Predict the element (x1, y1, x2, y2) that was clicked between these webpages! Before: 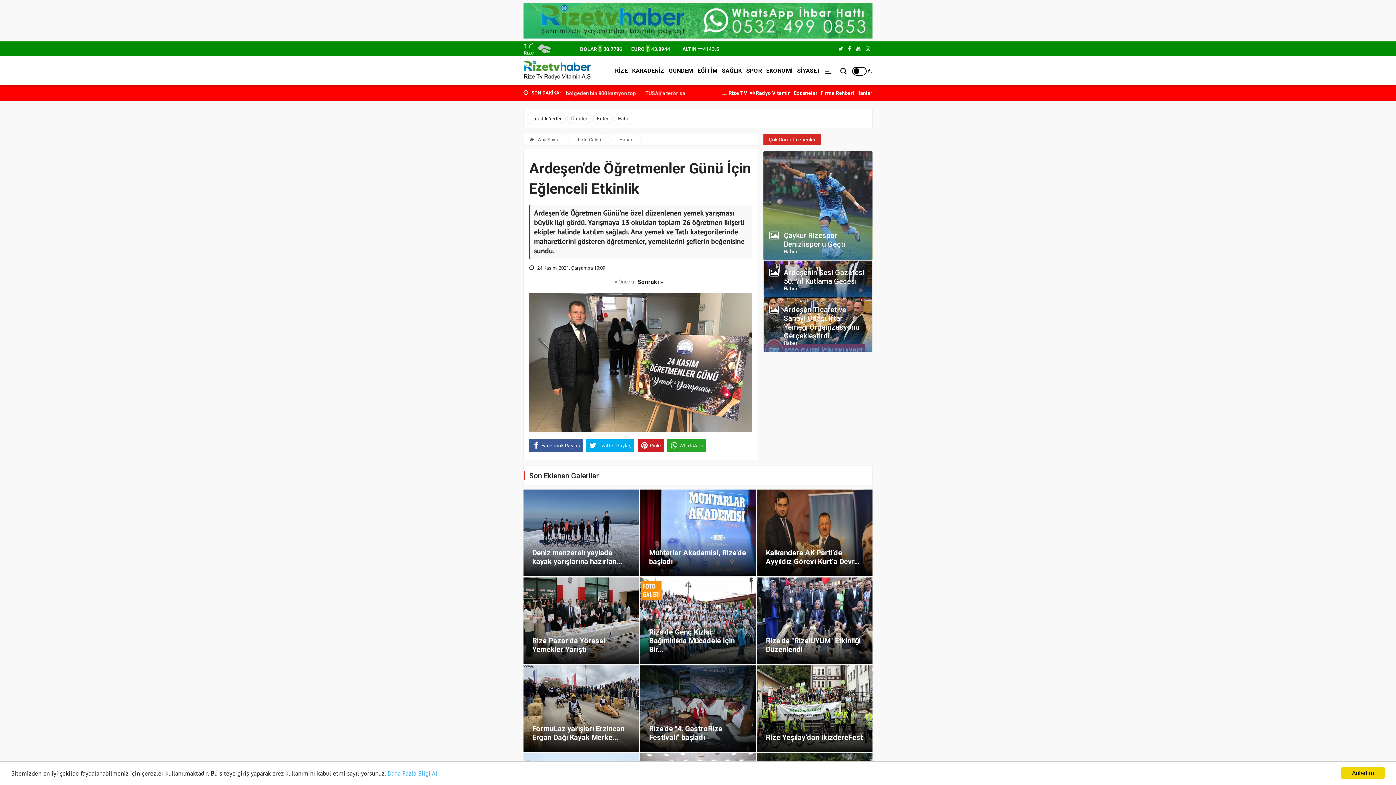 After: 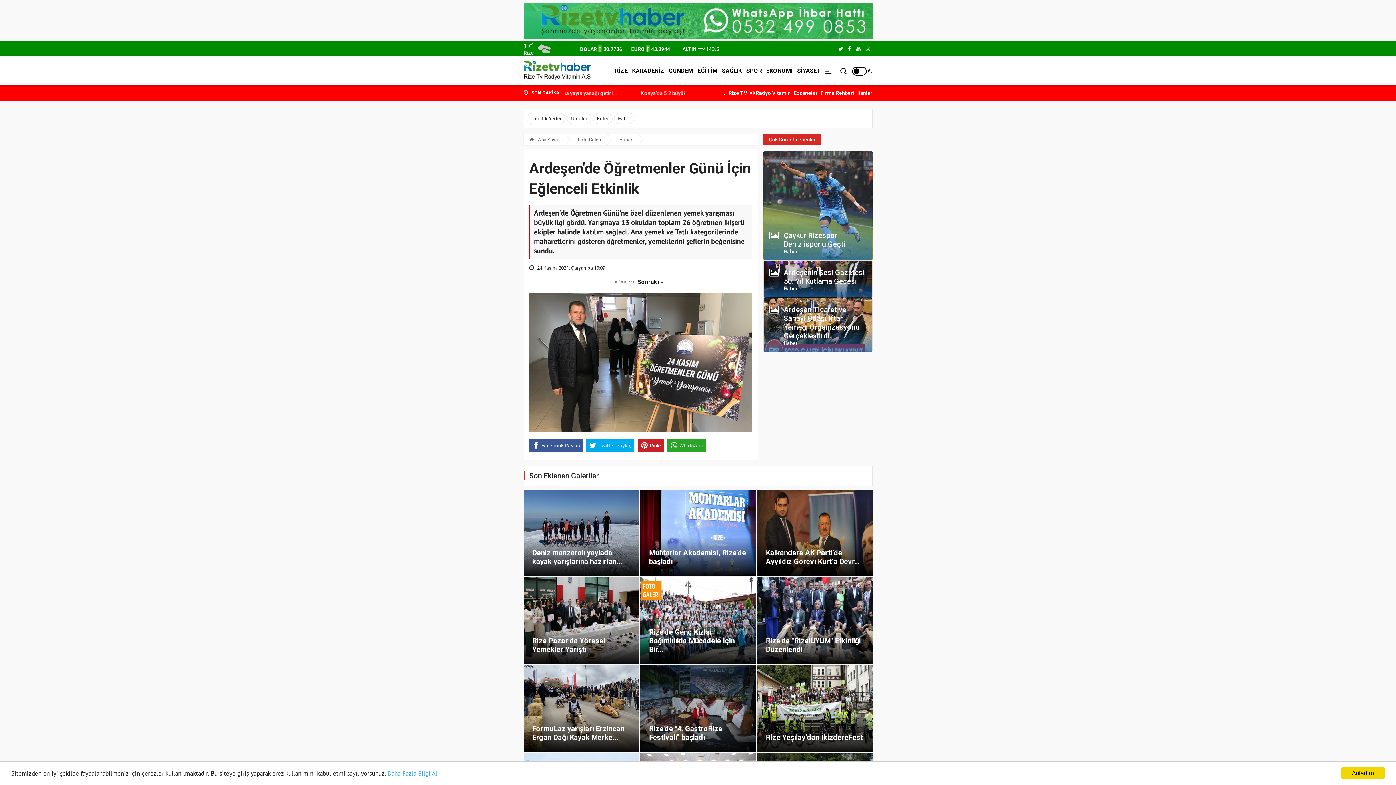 Action: bbox: (863, 45, 872, 51)